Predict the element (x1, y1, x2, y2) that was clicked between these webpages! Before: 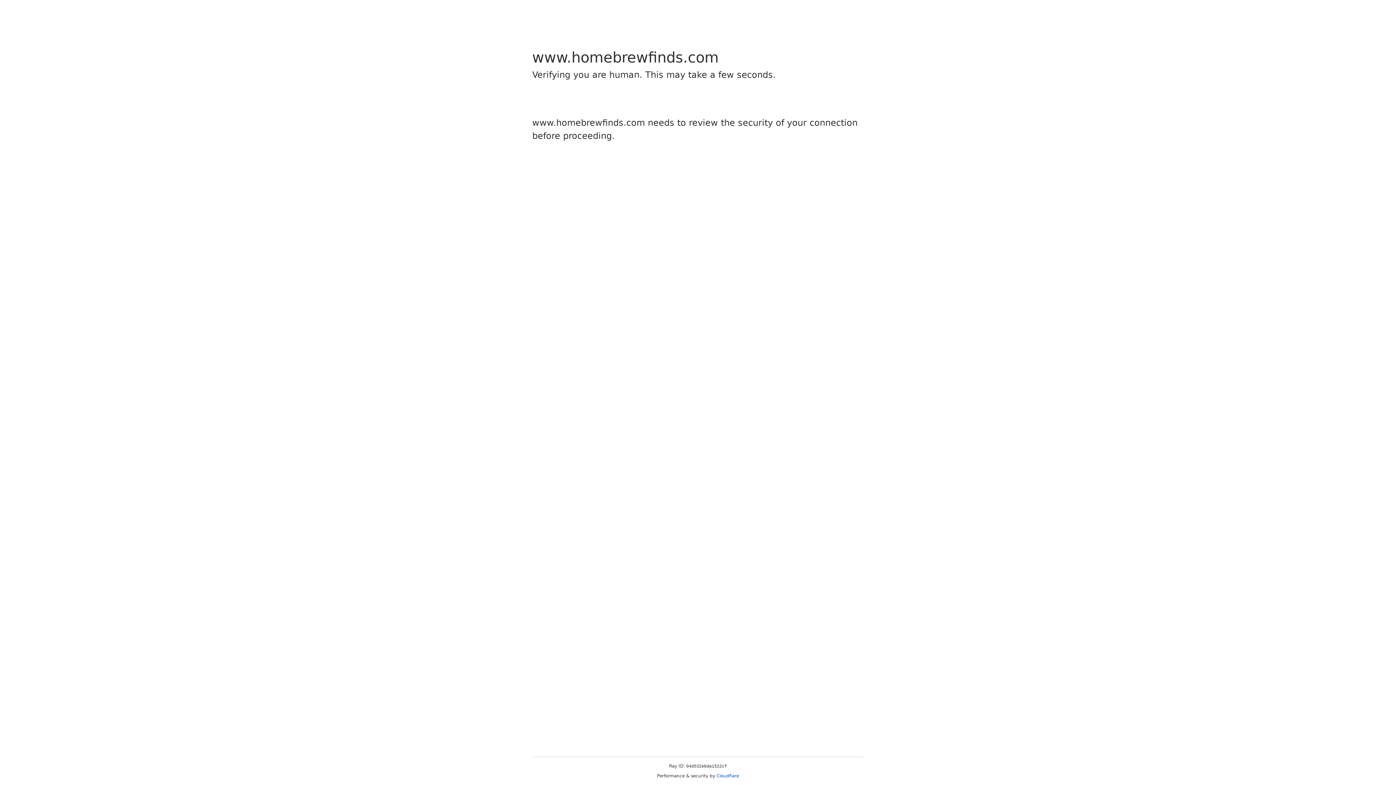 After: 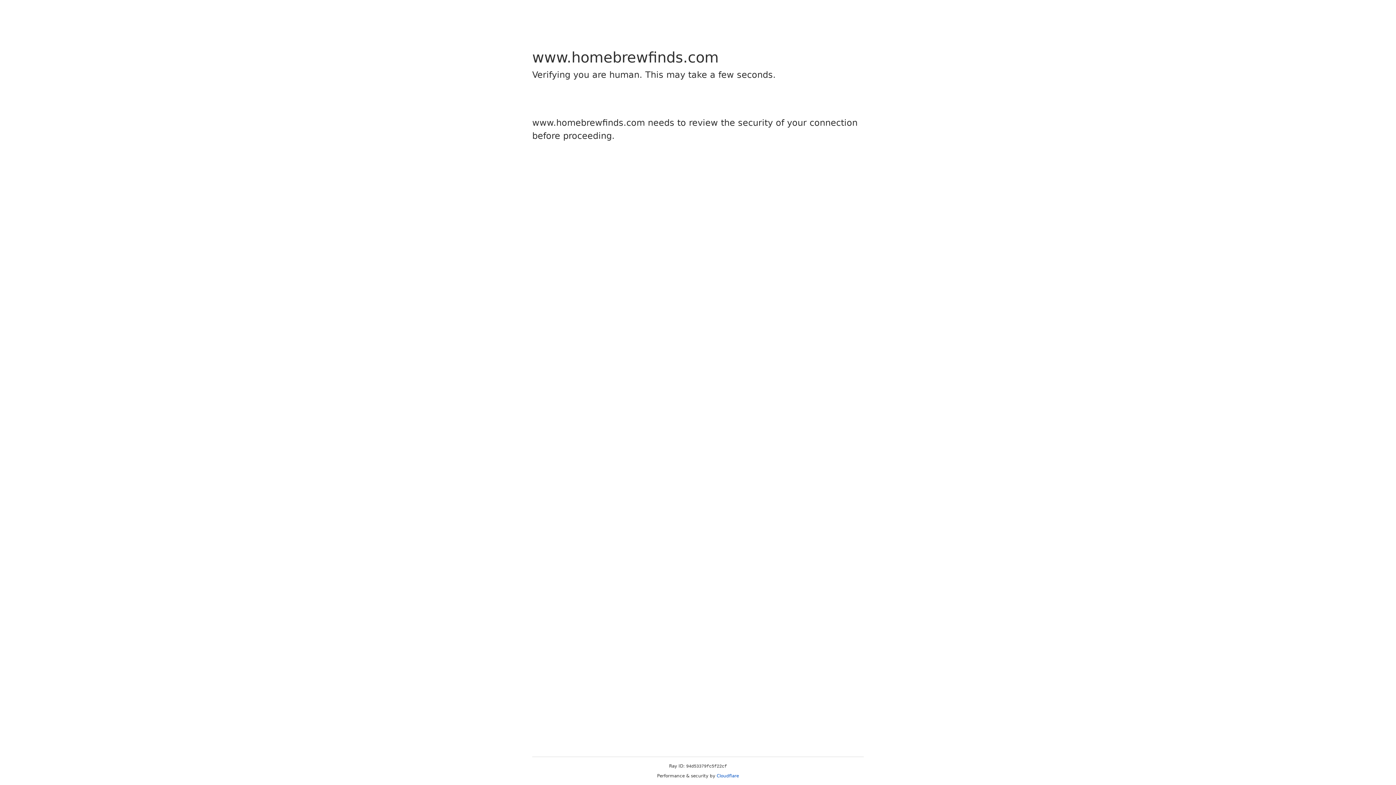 Action: bbox: (716, 773, 739, 778) label: Cloudflare